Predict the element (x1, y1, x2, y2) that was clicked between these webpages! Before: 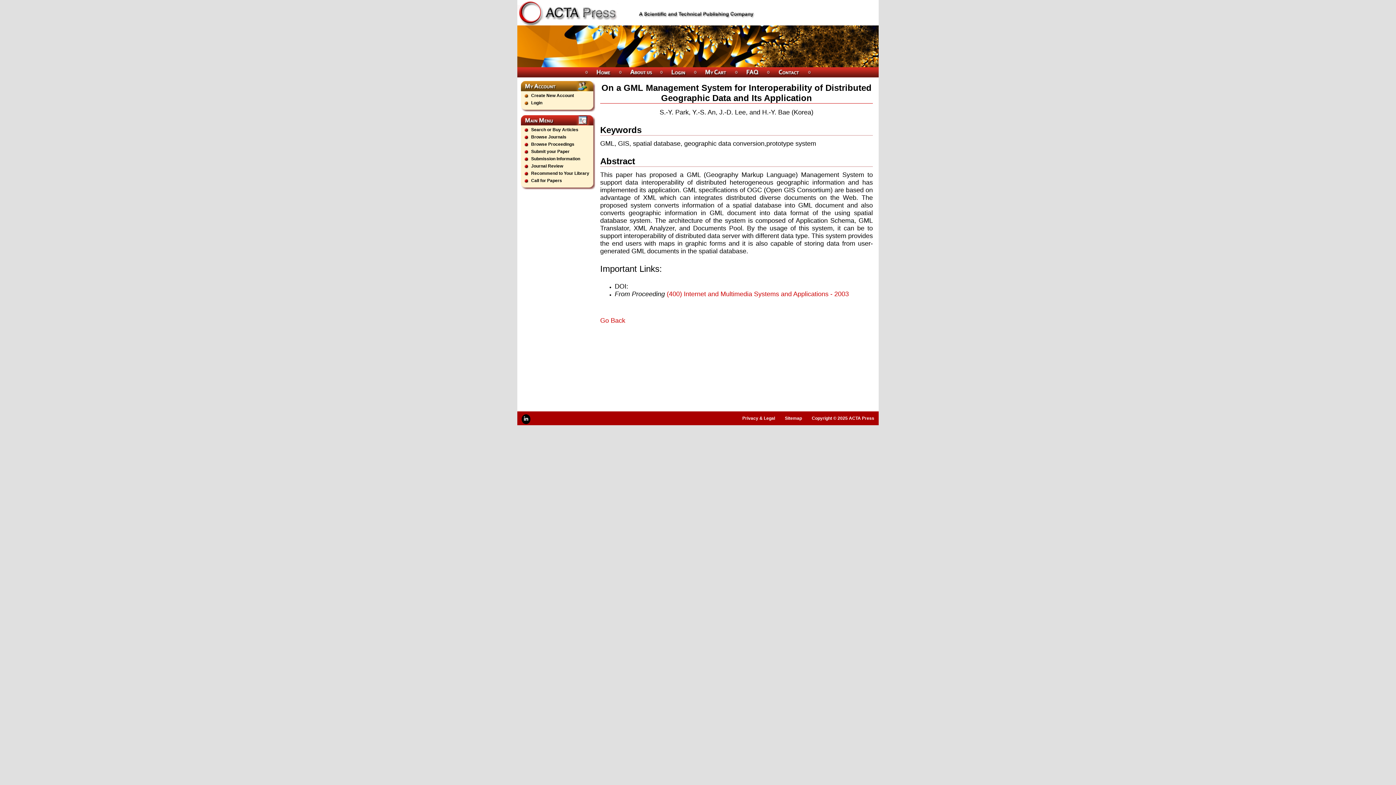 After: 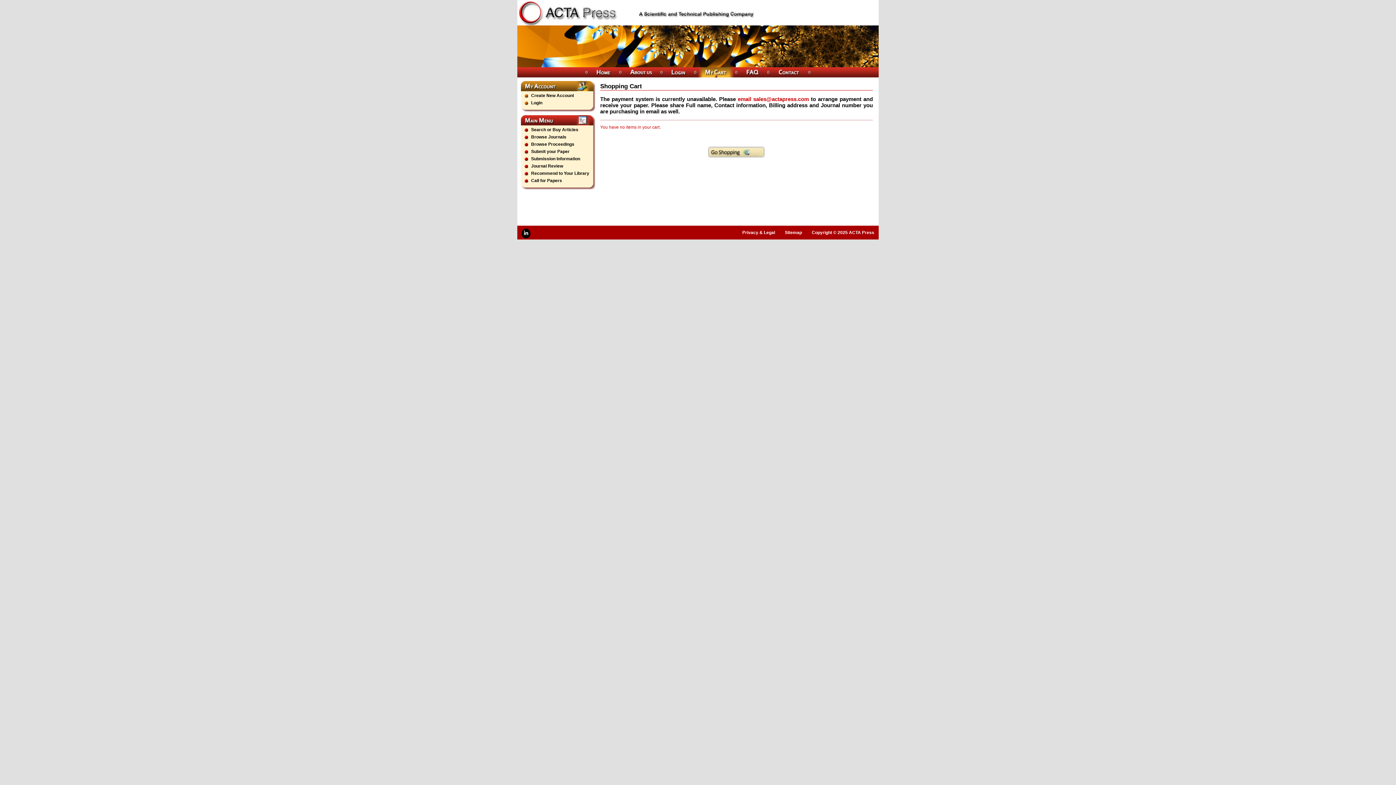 Action: bbox: (697, 67, 734, 77)